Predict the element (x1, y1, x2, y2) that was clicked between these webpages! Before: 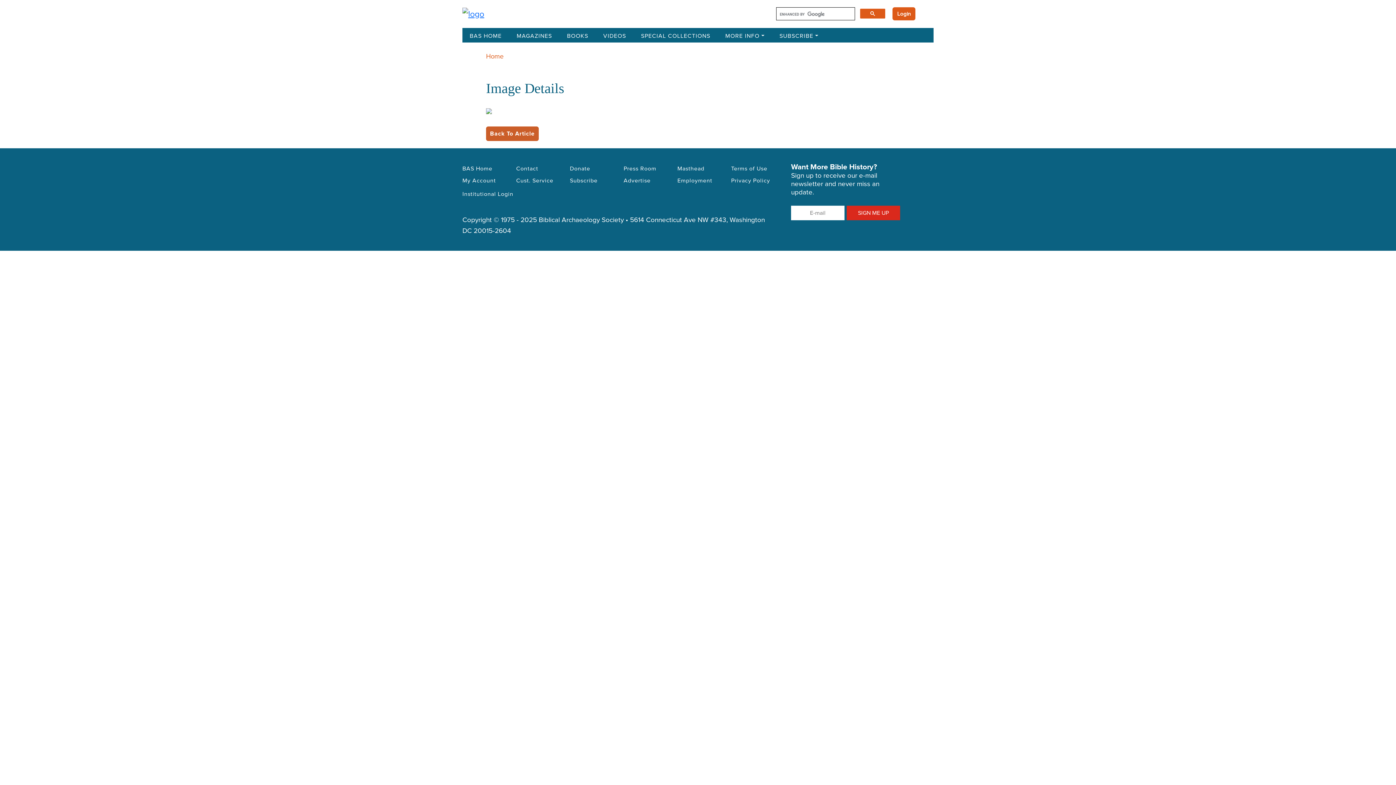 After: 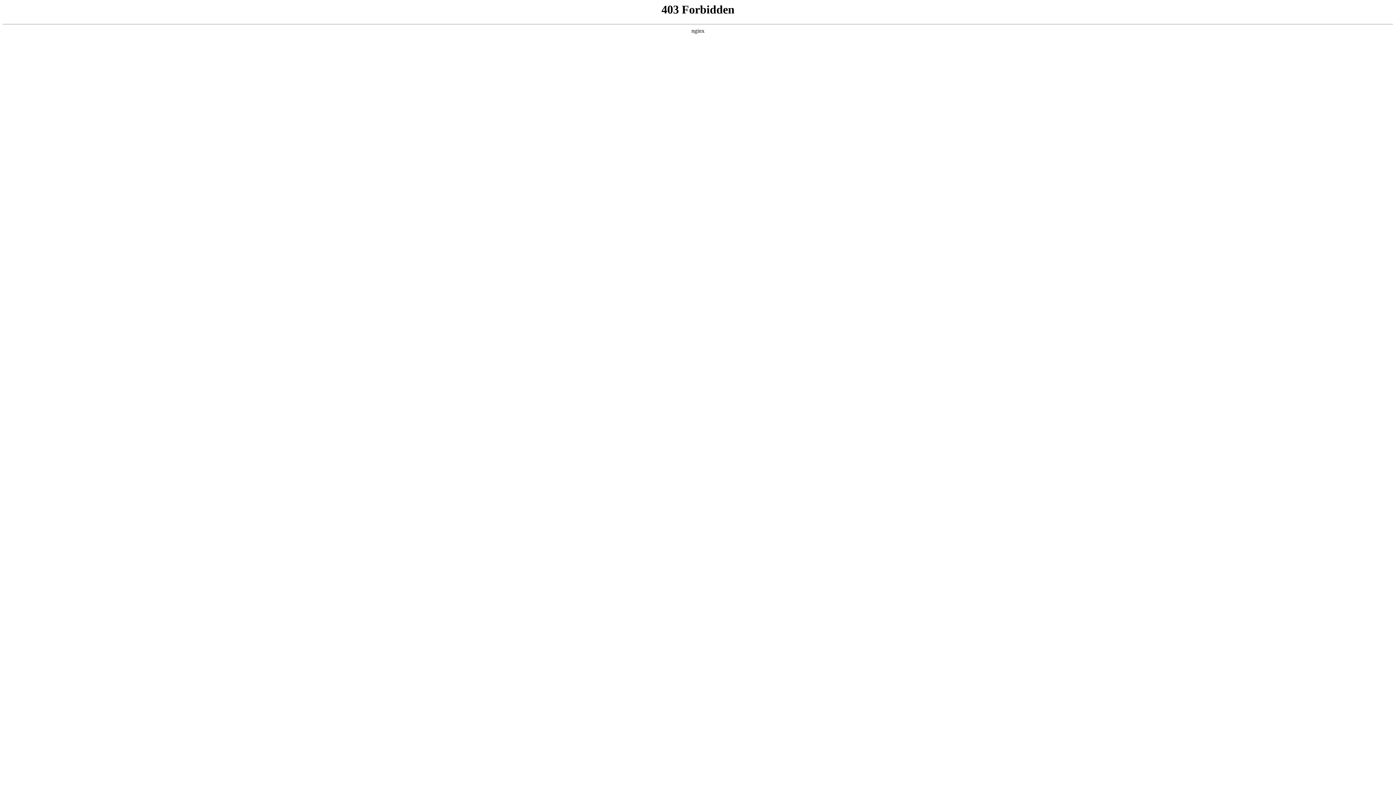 Action: bbox: (570, 163, 615, 175) label: Donate